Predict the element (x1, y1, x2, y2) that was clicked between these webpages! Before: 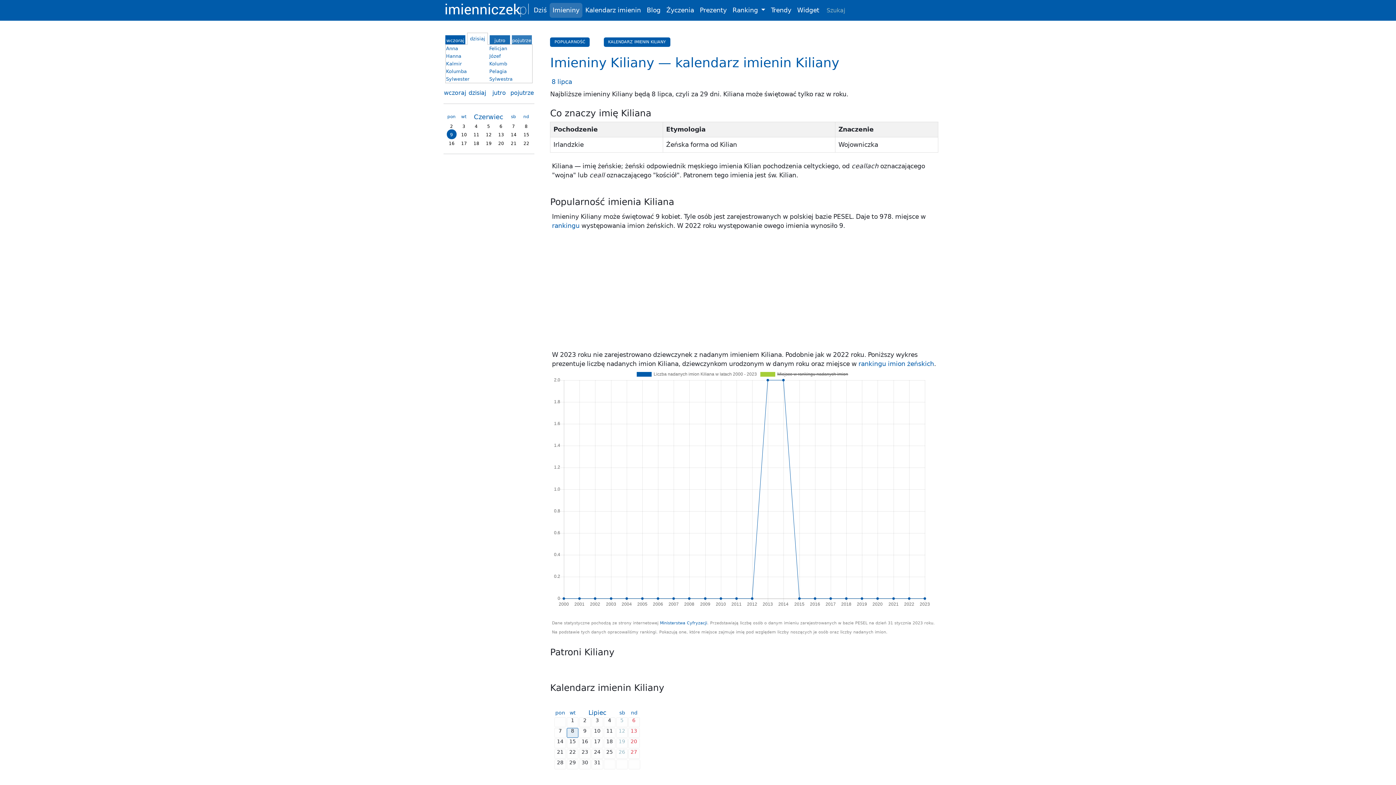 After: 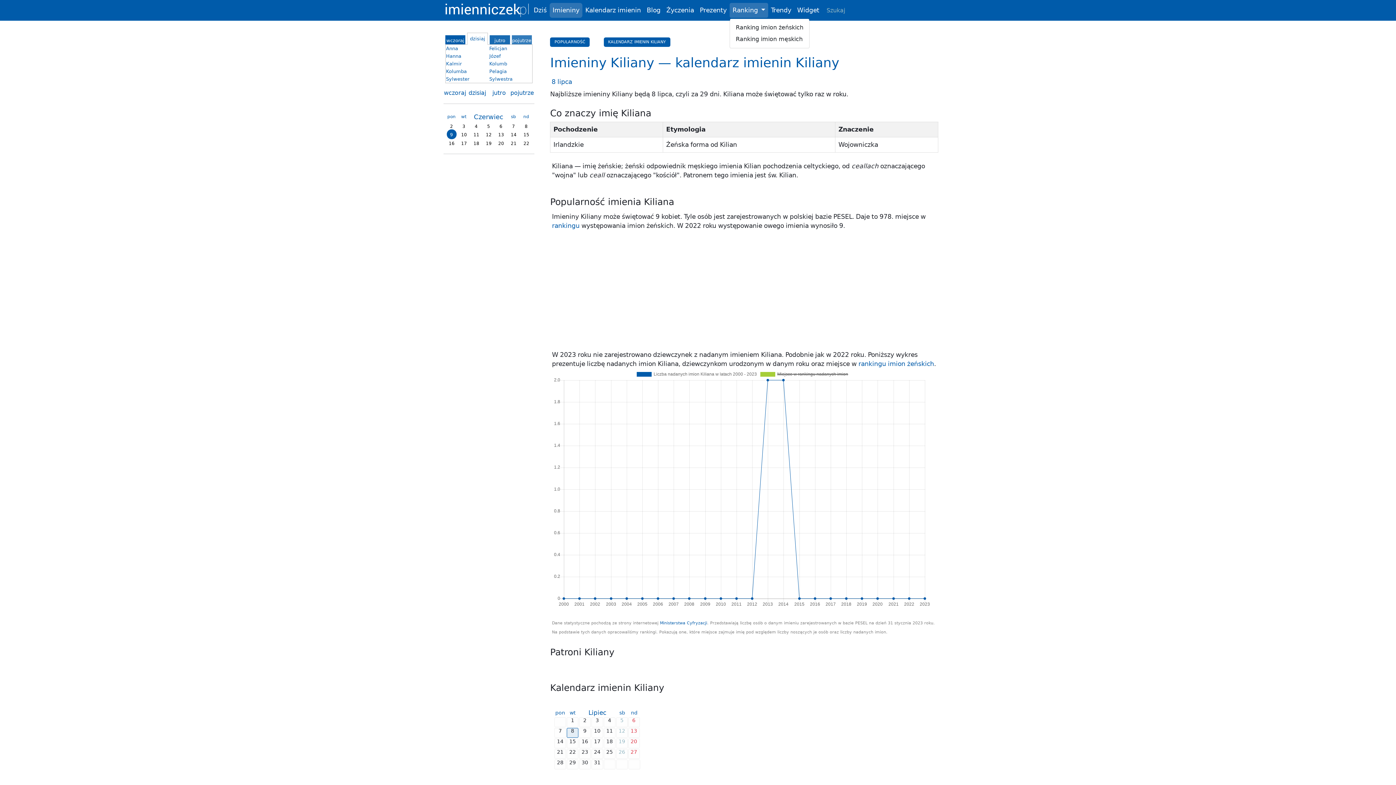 Action: label: Ranking  bbox: (729, 2, 768, 17)